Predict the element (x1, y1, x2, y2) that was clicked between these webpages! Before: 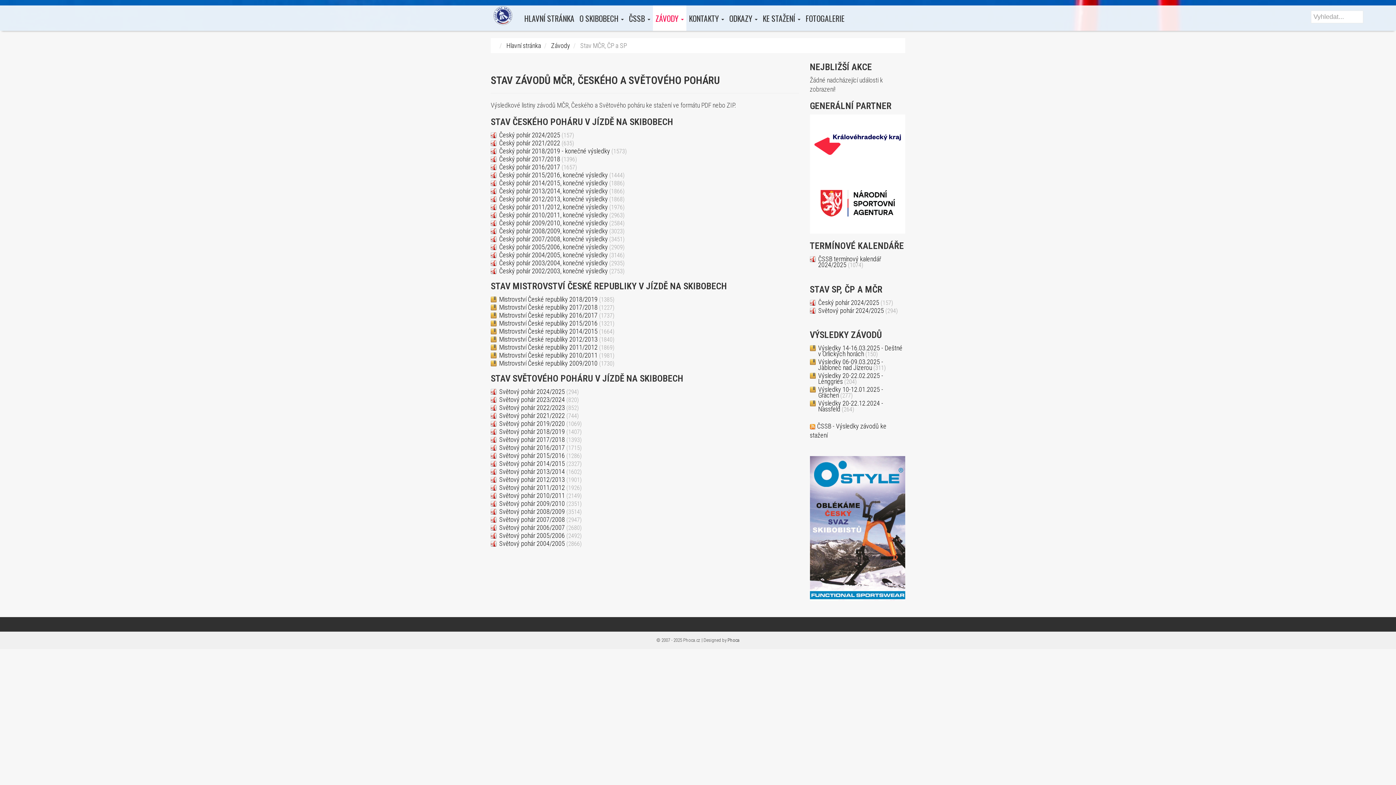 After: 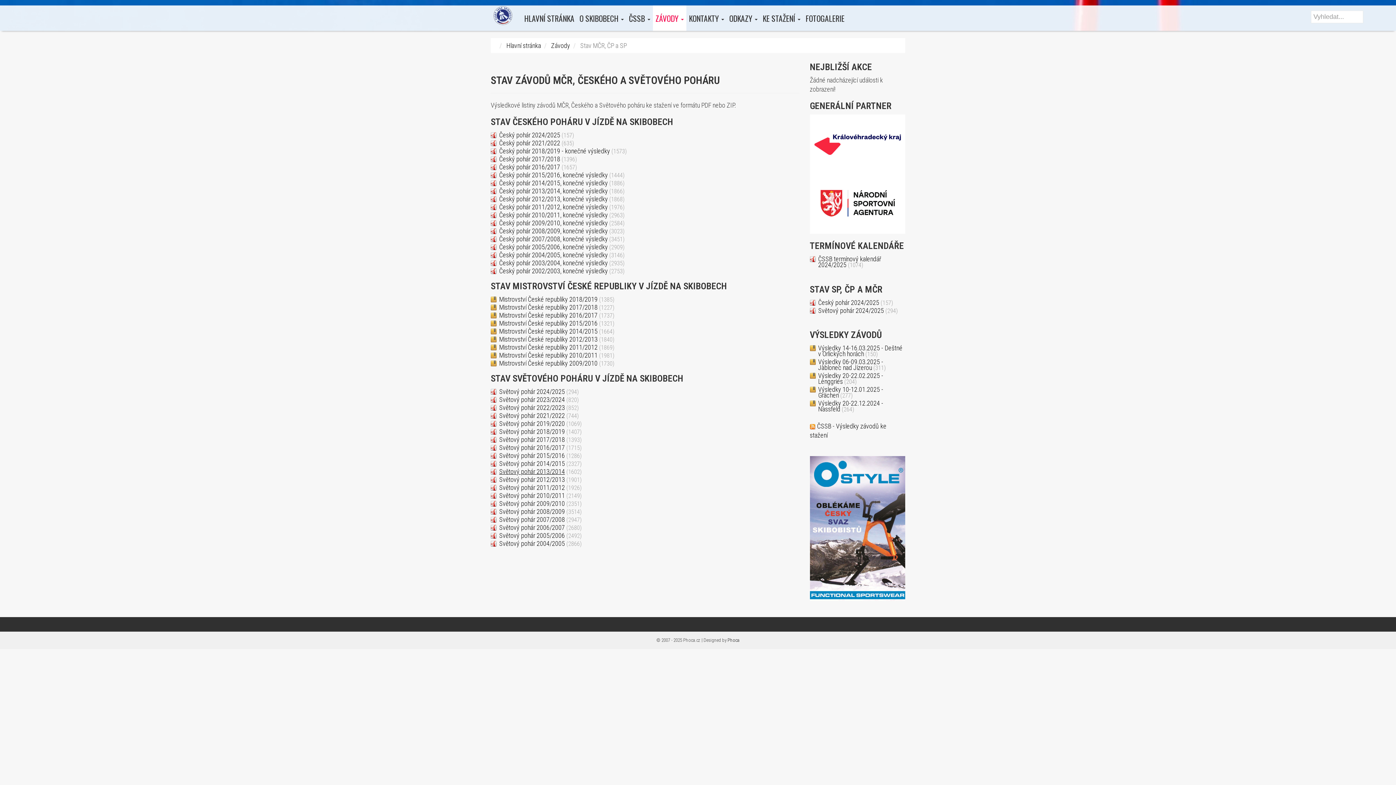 Action: label: Světový pohár 2013/2014 bbox: (499, 468, 565, 475)